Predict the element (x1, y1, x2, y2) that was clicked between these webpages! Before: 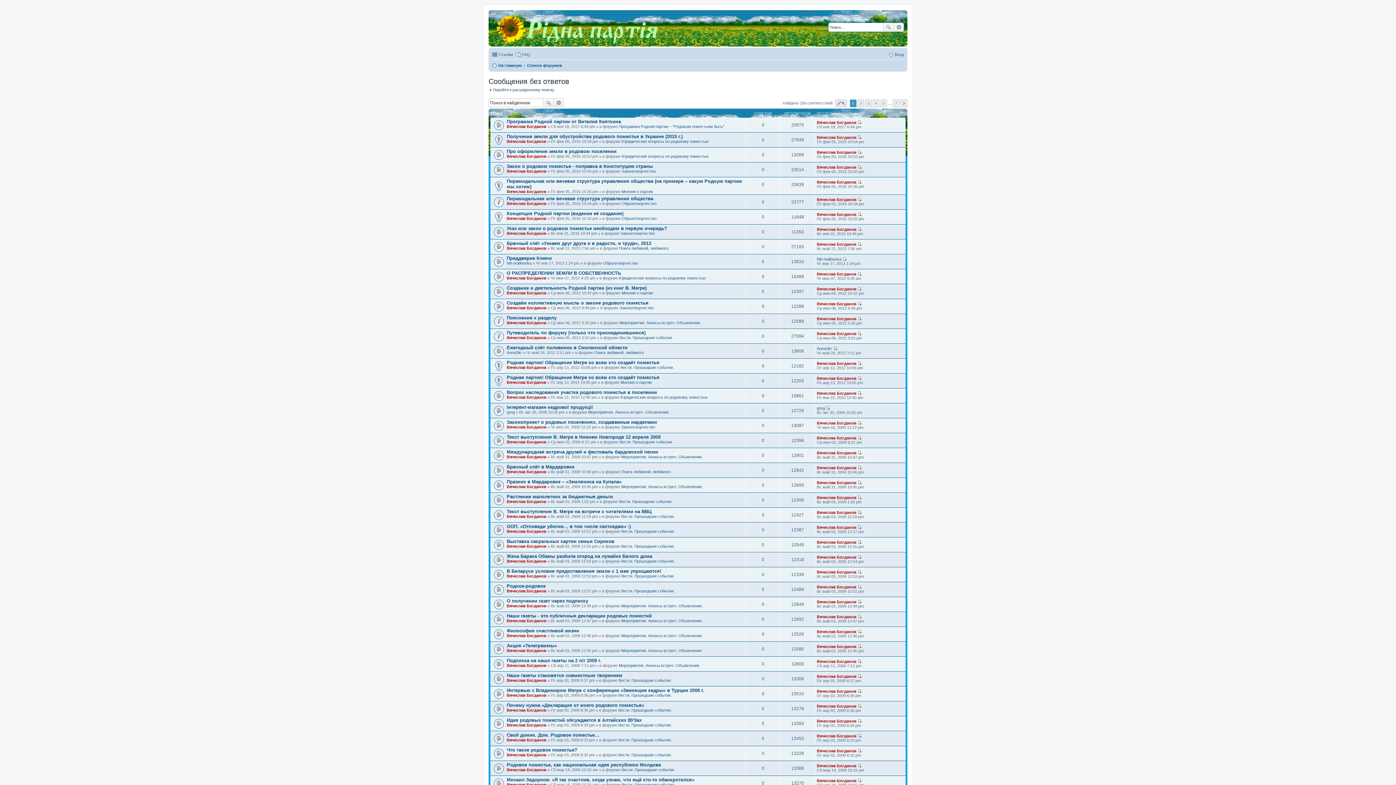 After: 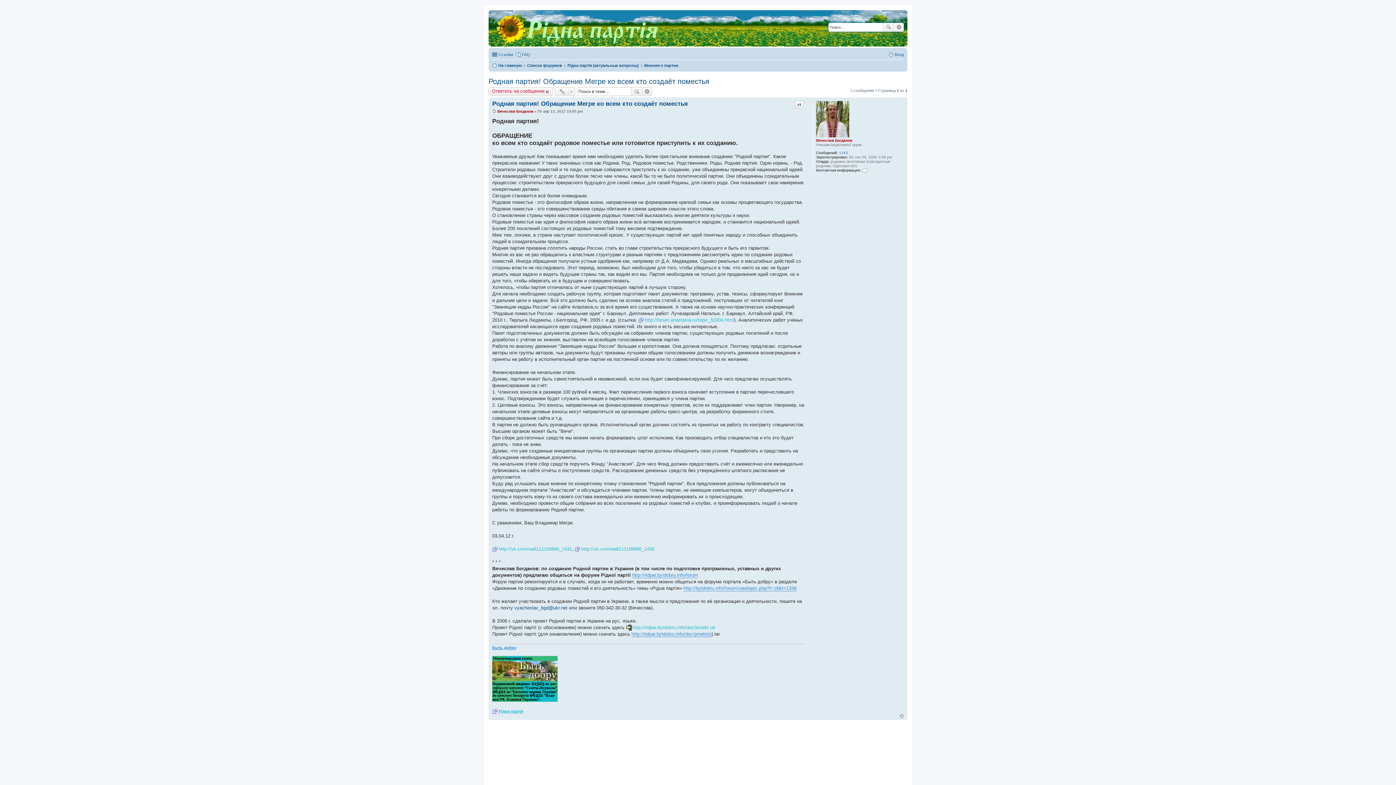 Action: bbox: (506, 374, 659, 380) label: Родная партия! Обращение Мегре ко всем кто создаёт поместья